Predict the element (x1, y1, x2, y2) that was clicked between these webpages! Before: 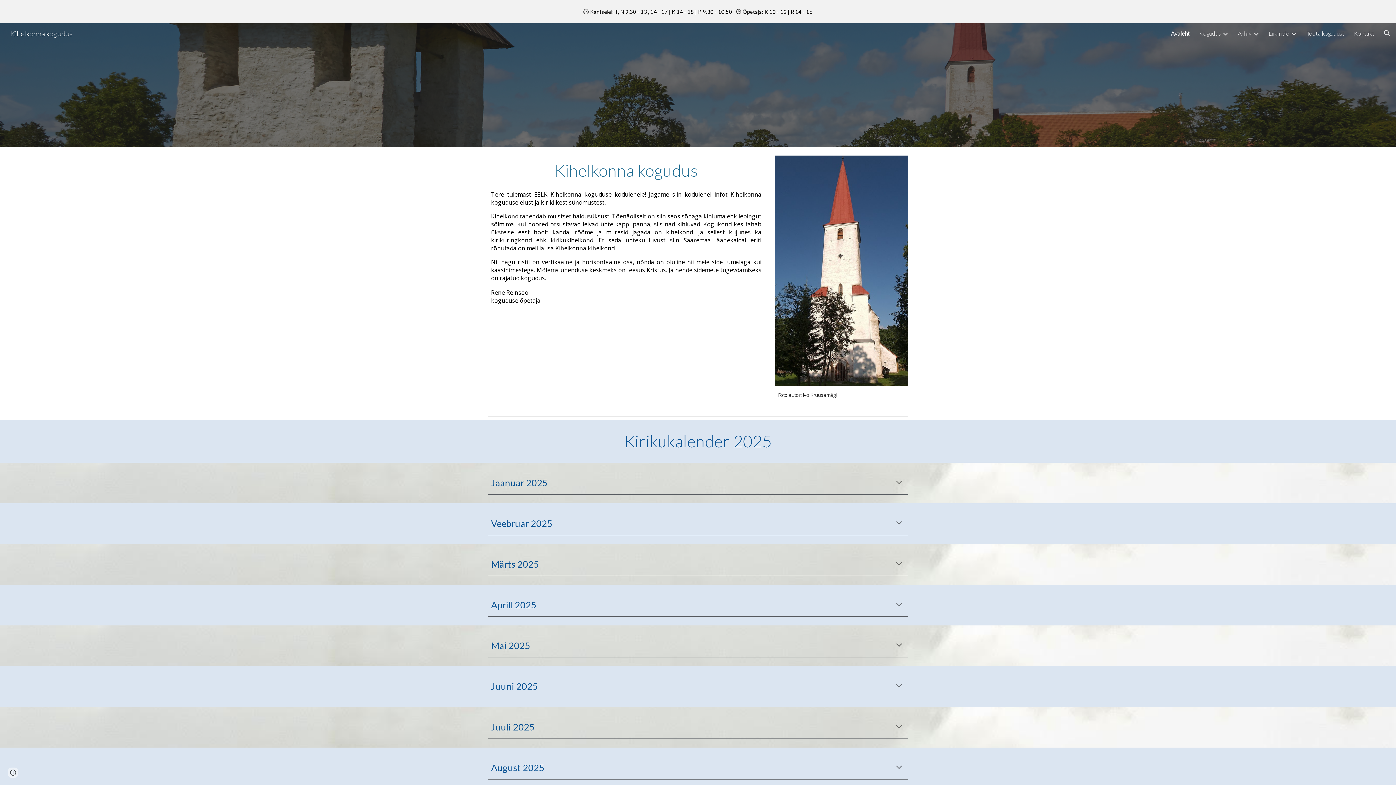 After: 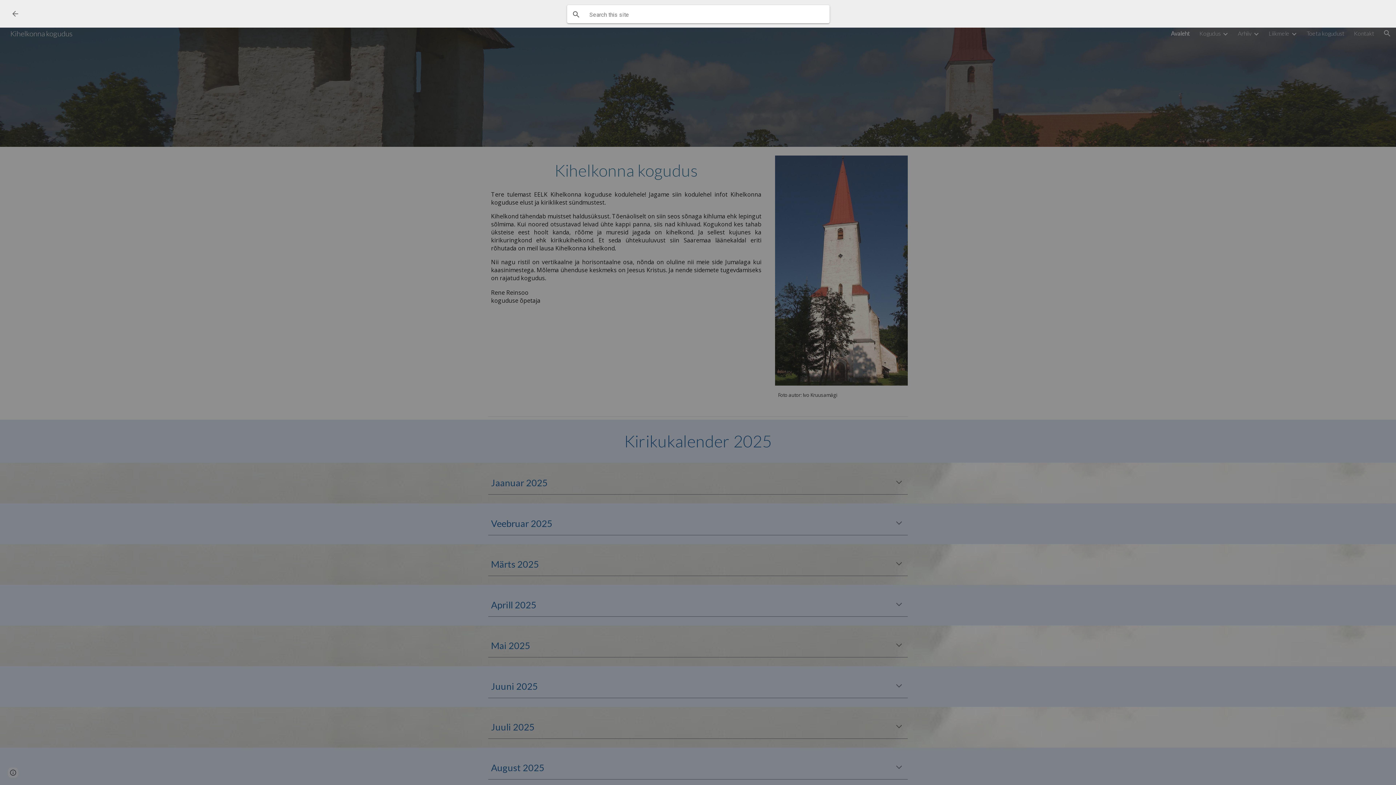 Action: bbox: (1378, 24, 1396, 42) label: Open search bar